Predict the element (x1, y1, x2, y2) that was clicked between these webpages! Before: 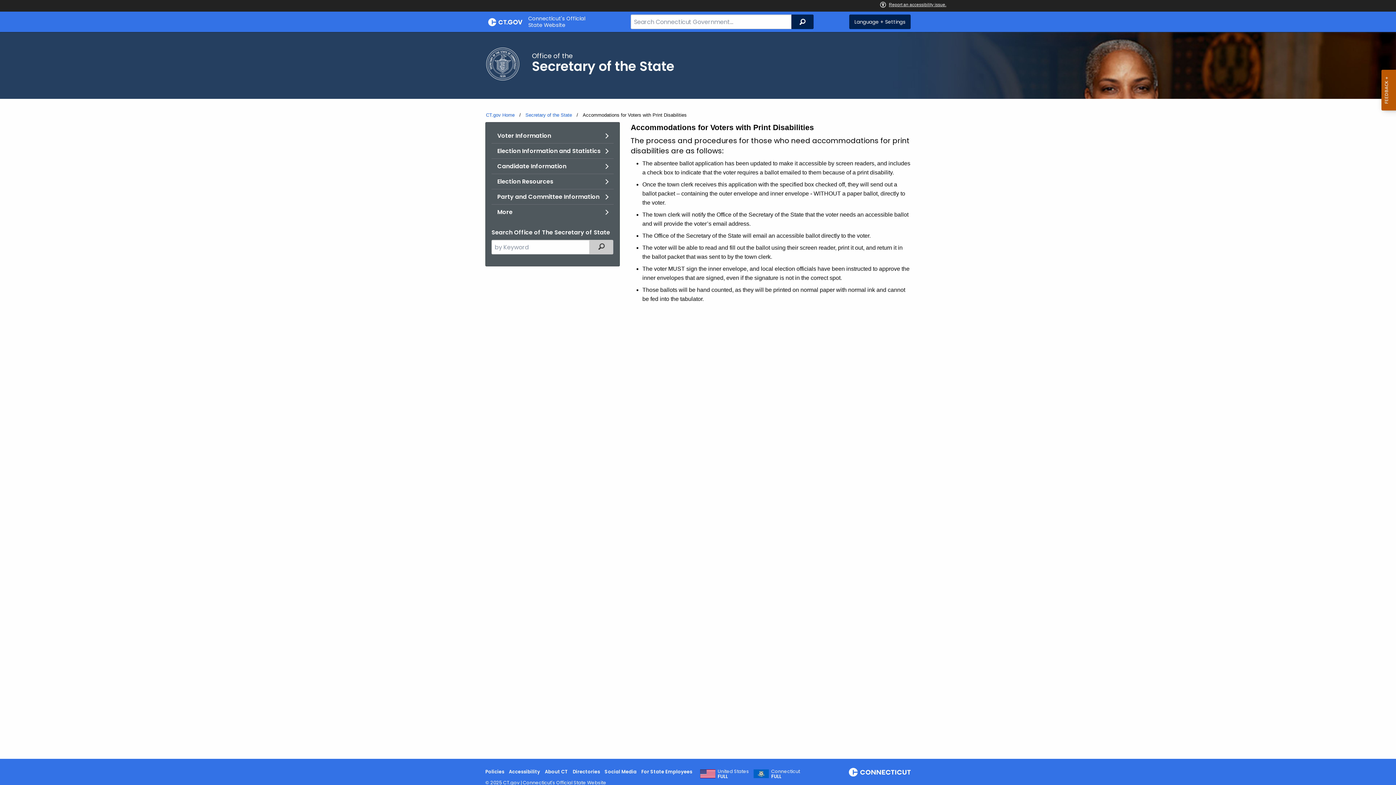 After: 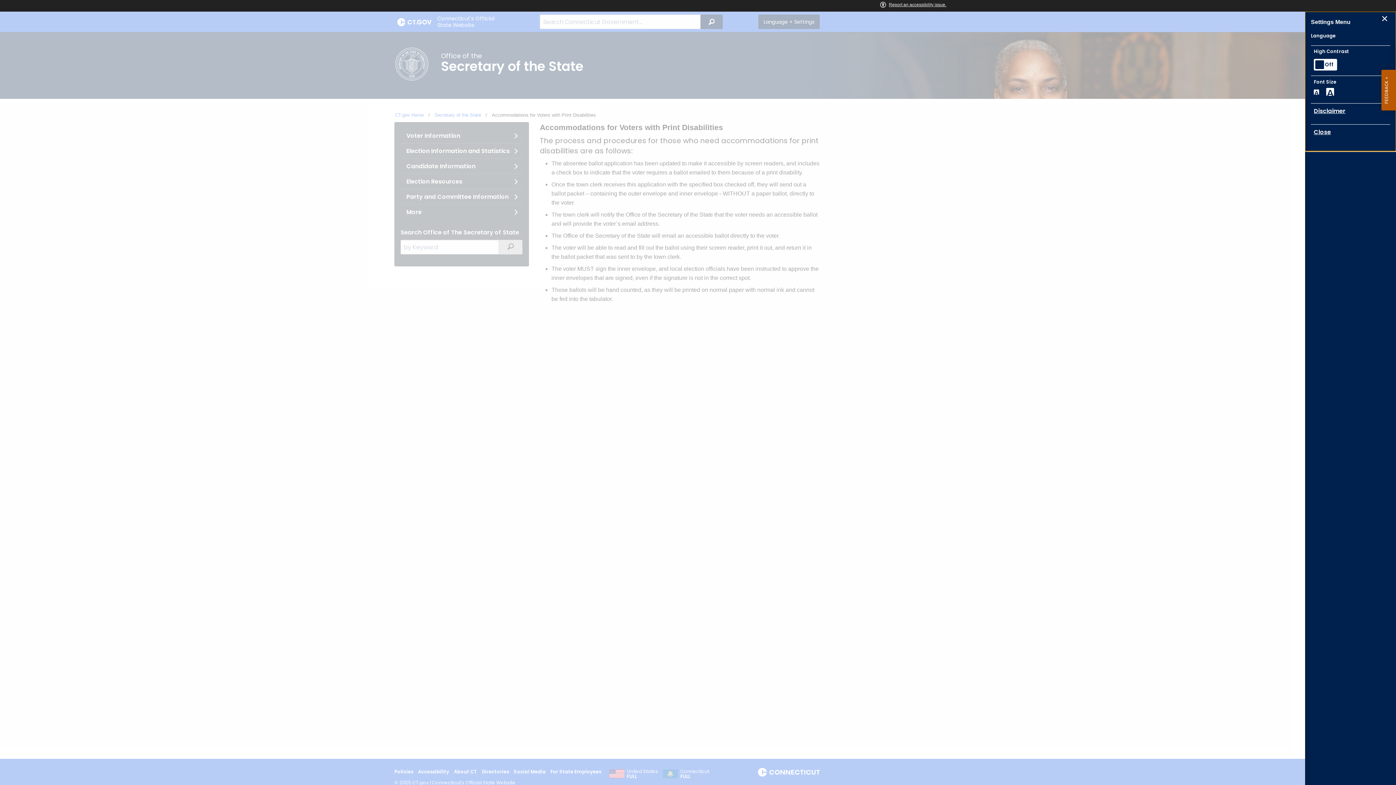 Action: label: Language + Settings bbox: (849, 14, 910, 29)